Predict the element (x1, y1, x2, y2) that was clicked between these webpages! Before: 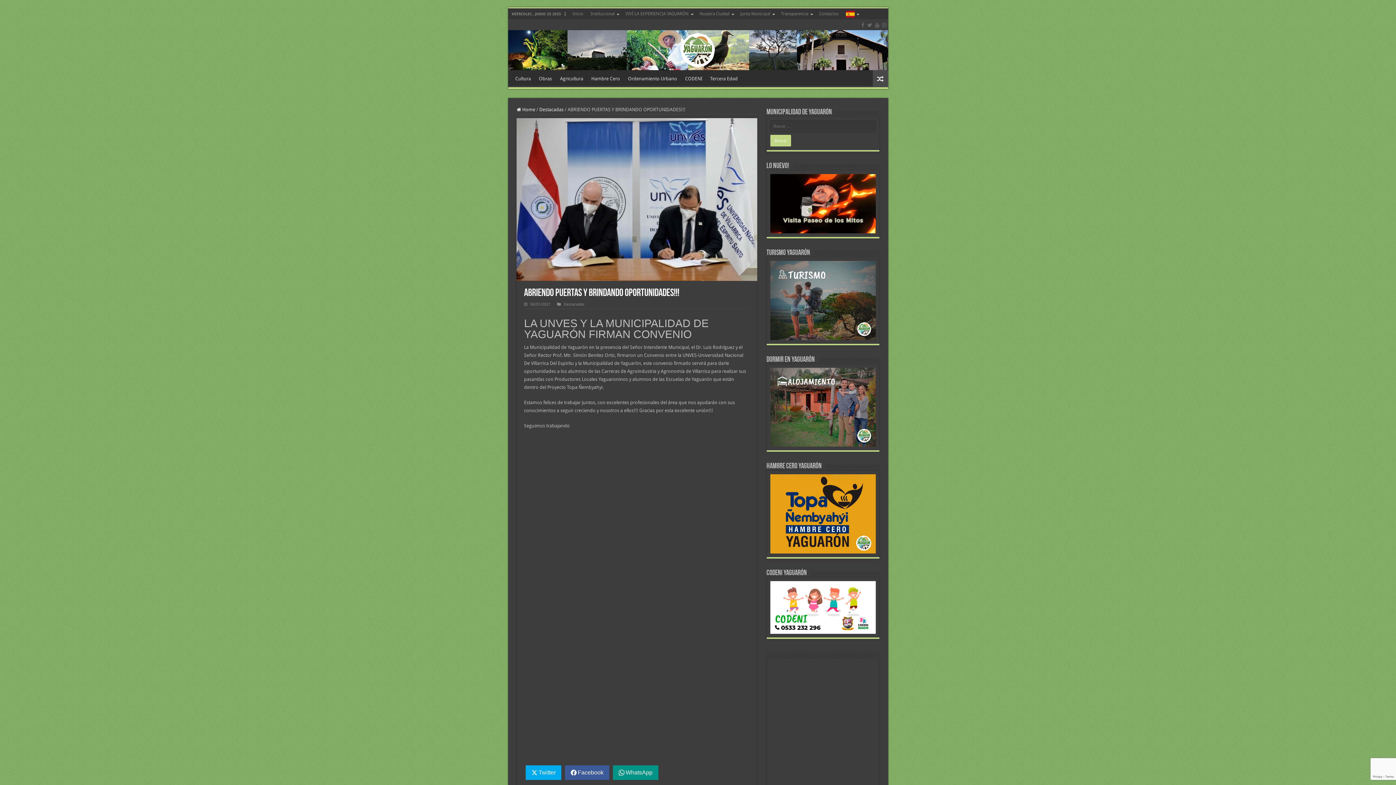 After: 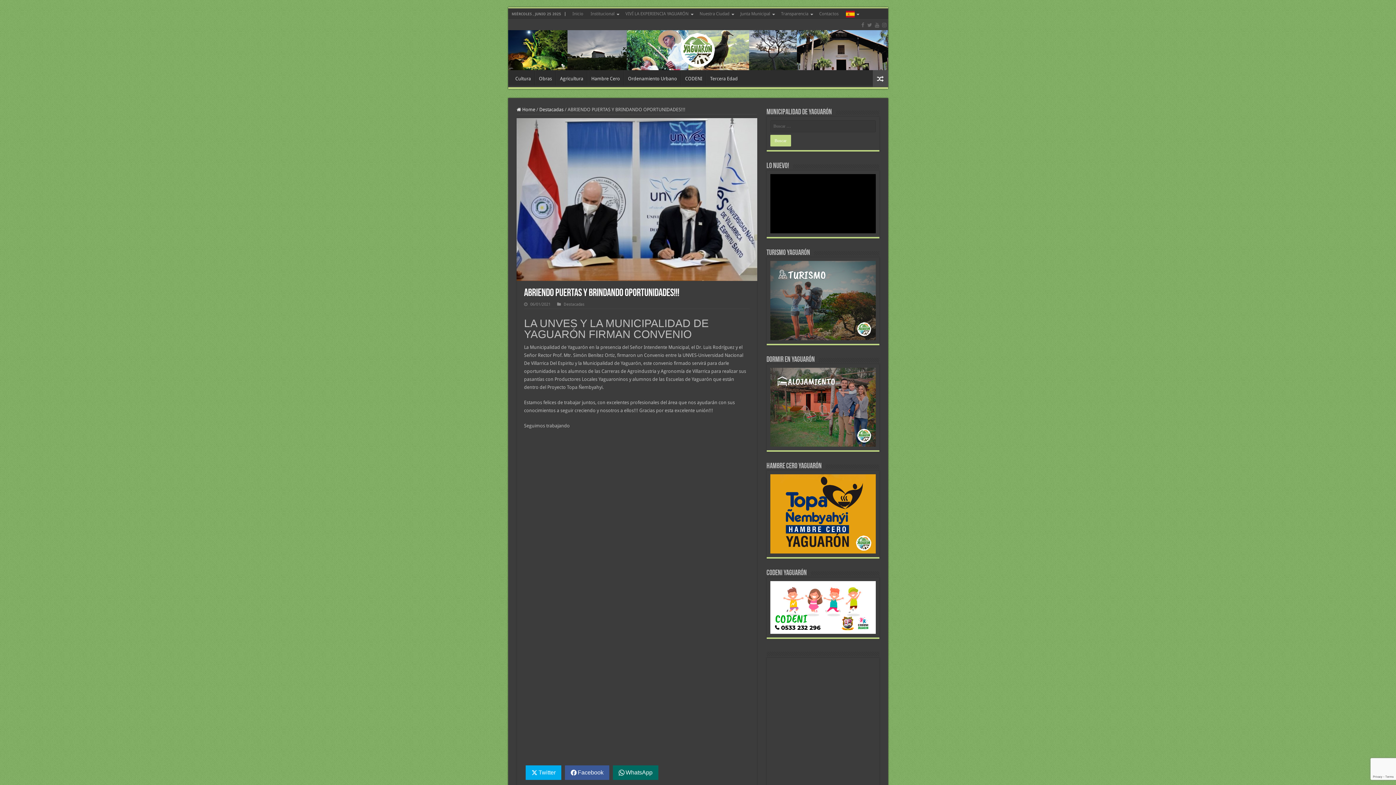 Action: label: WhatsApp bbox: (613, 765, 658, 780)